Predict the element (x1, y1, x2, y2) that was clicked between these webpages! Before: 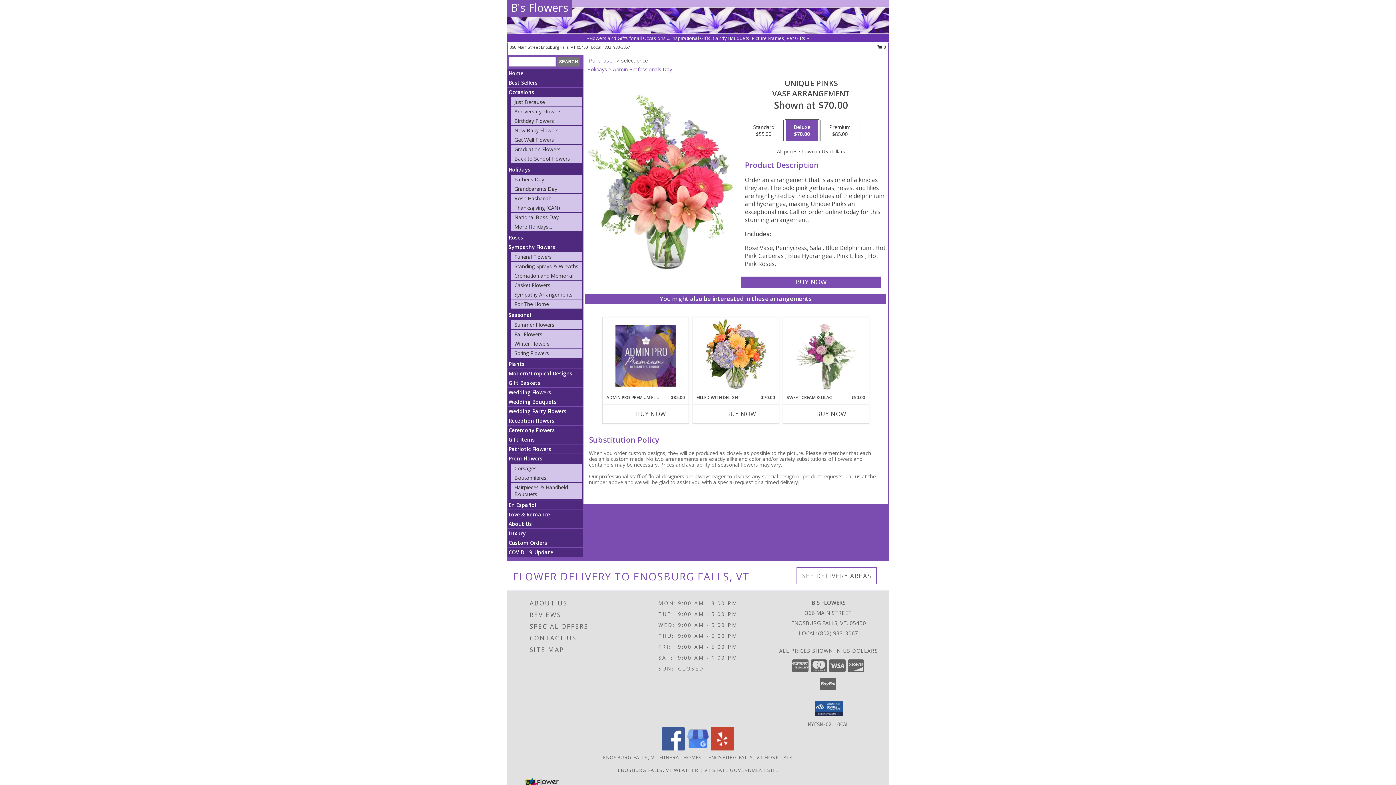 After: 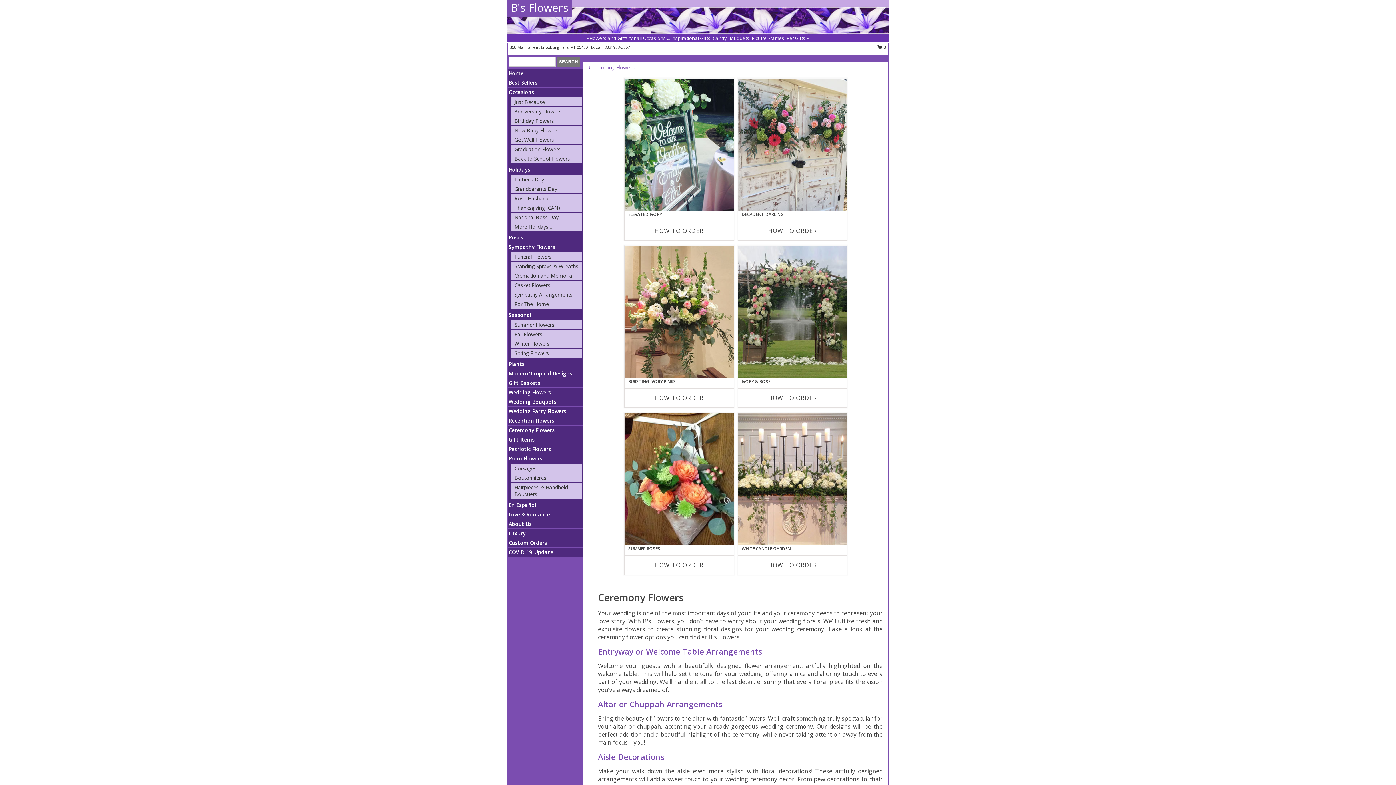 Action: bbox: (508, 426, 554, 433) label: Ceremony Flowers